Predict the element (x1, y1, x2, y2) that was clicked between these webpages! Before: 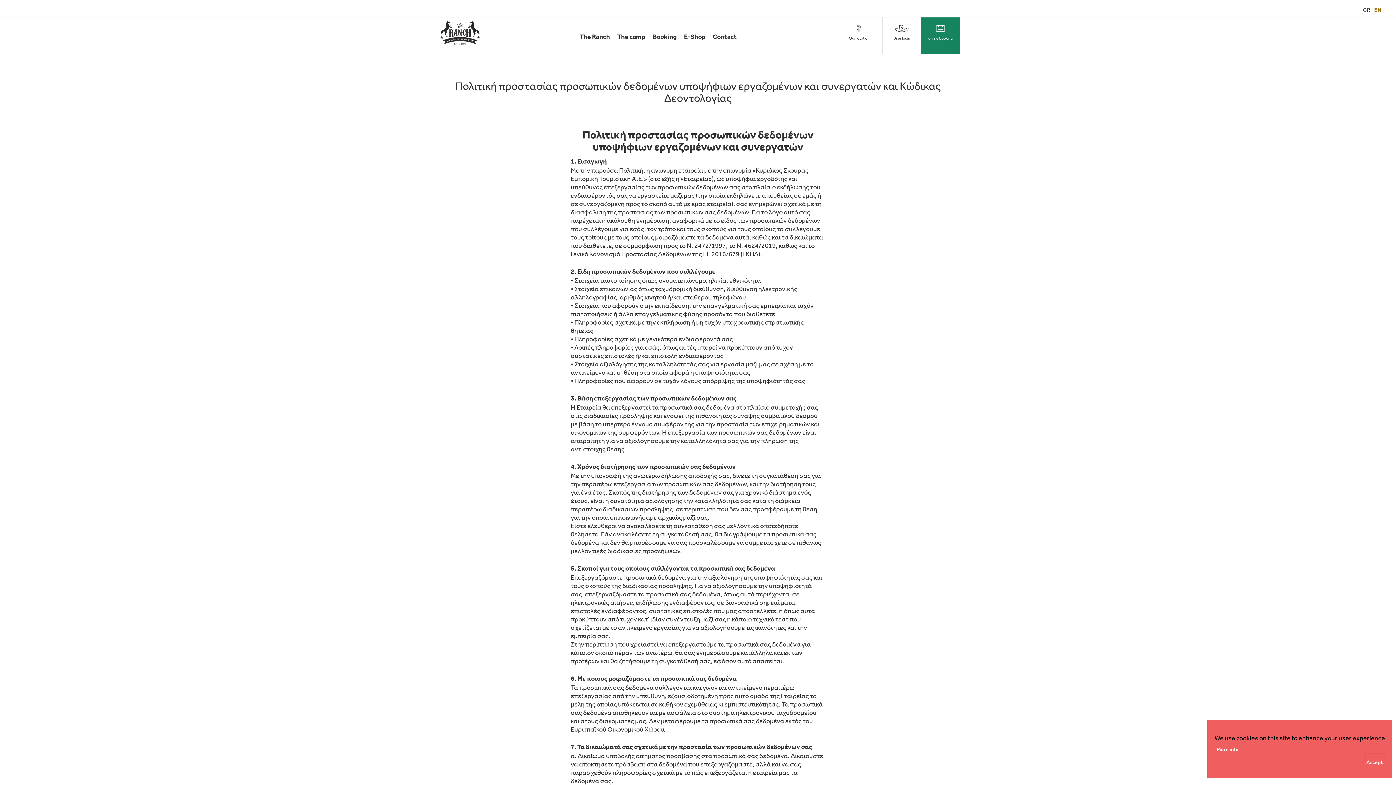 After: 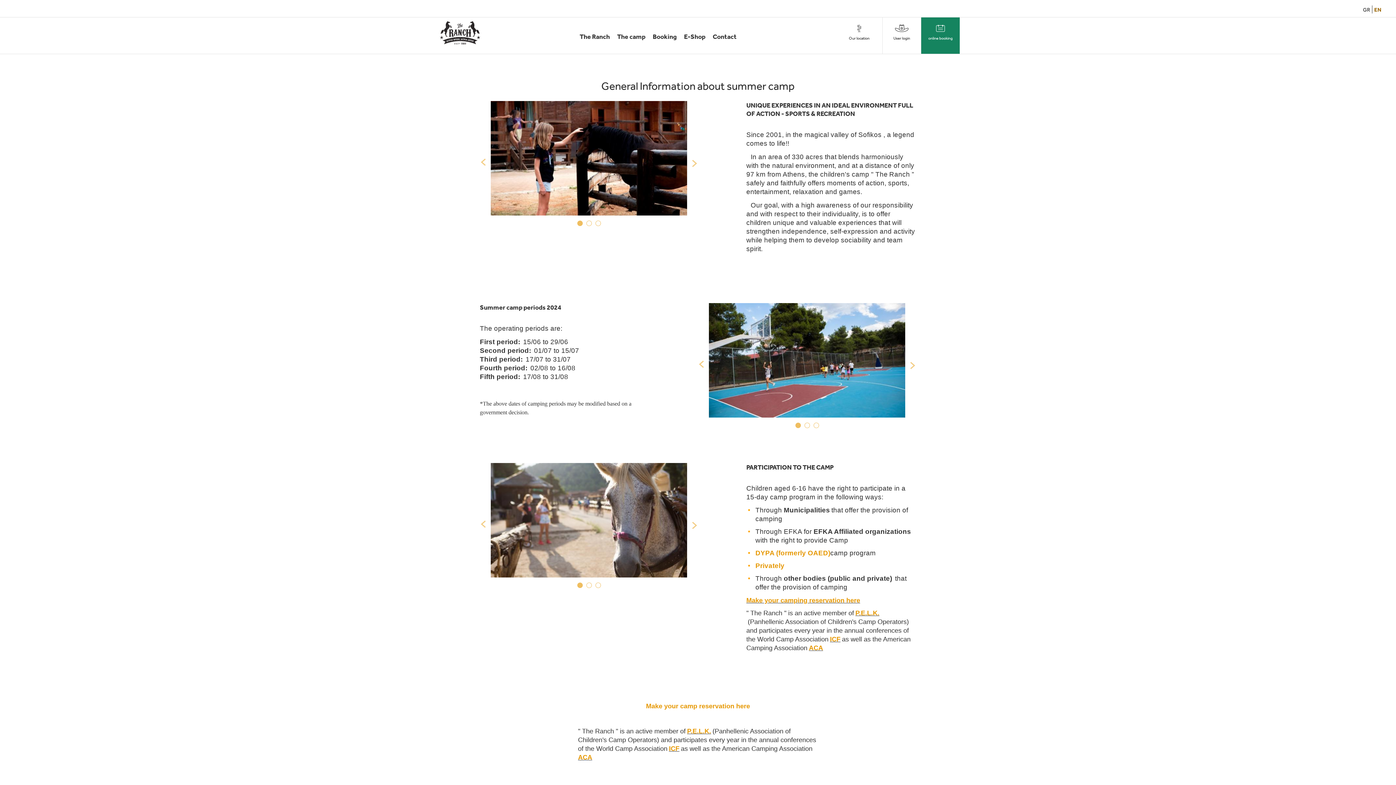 Action: bbox: (617, 32, 645, 41) label: The camp